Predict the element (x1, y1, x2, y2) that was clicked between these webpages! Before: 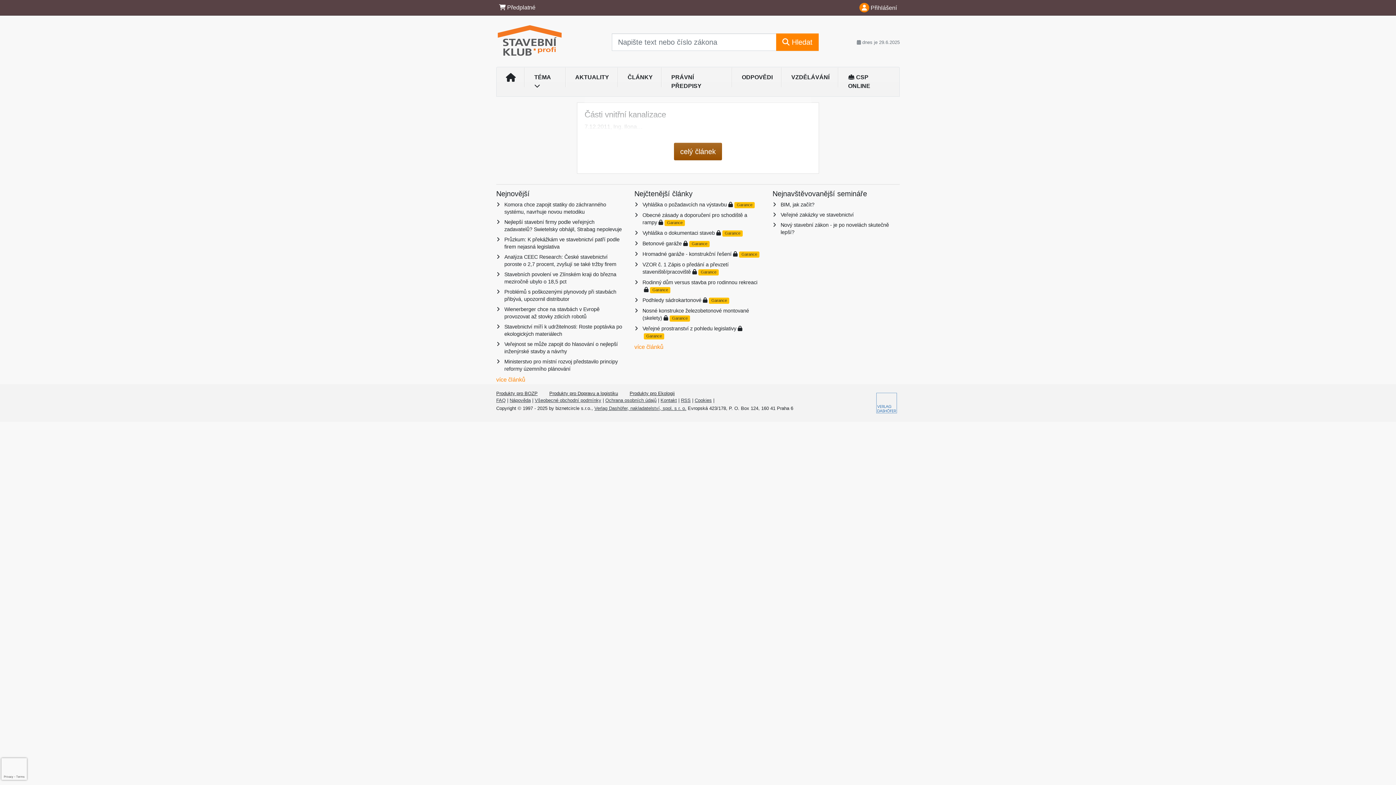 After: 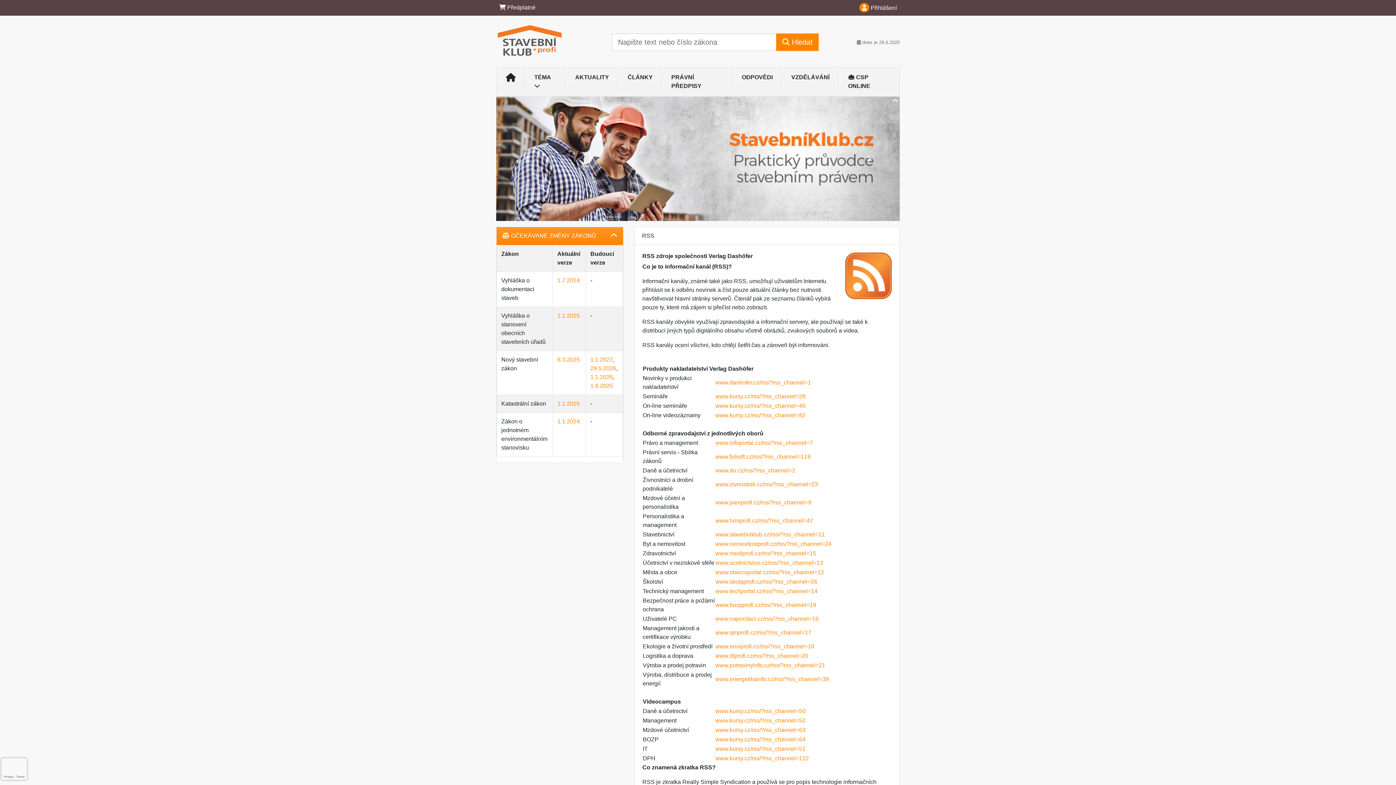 Action: bbox: (681, 397, 690, 403) label: RSS